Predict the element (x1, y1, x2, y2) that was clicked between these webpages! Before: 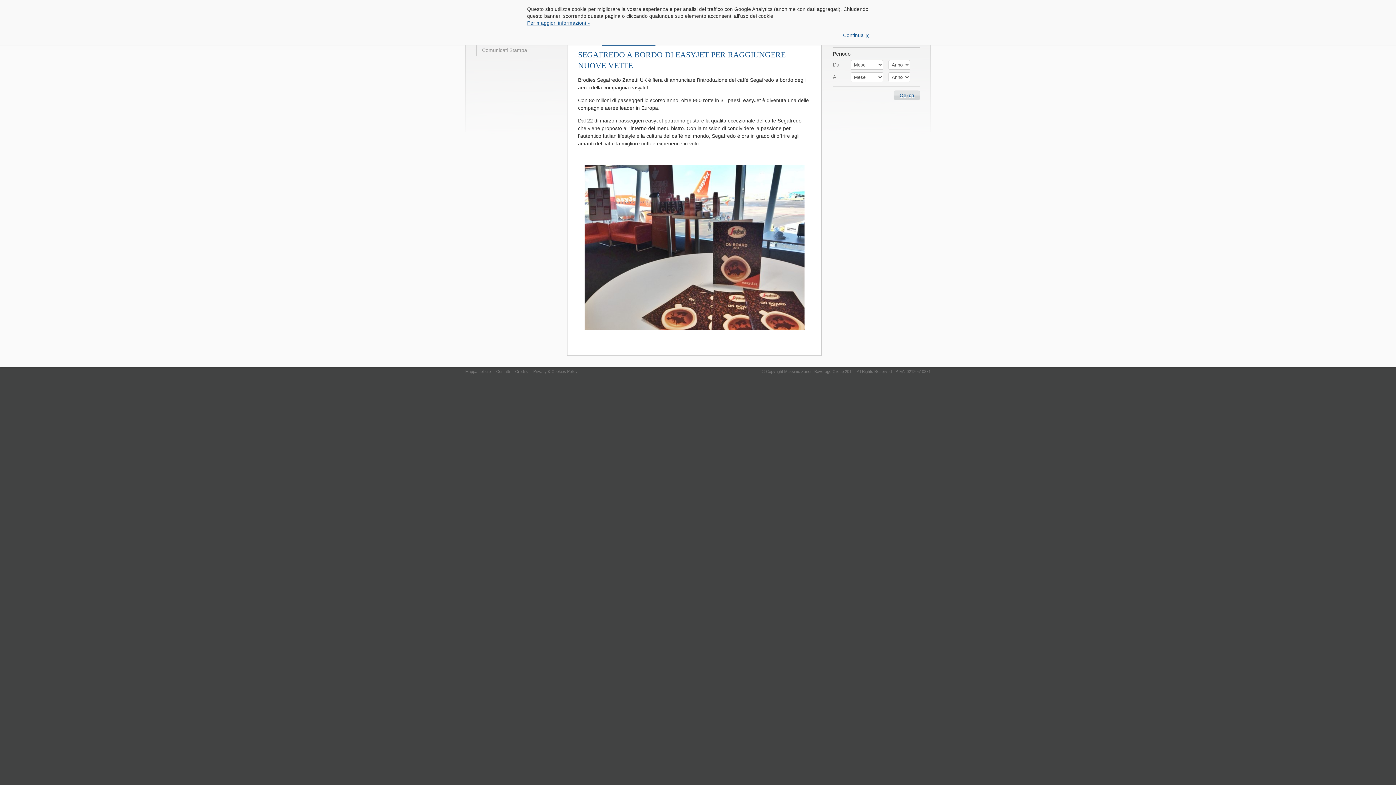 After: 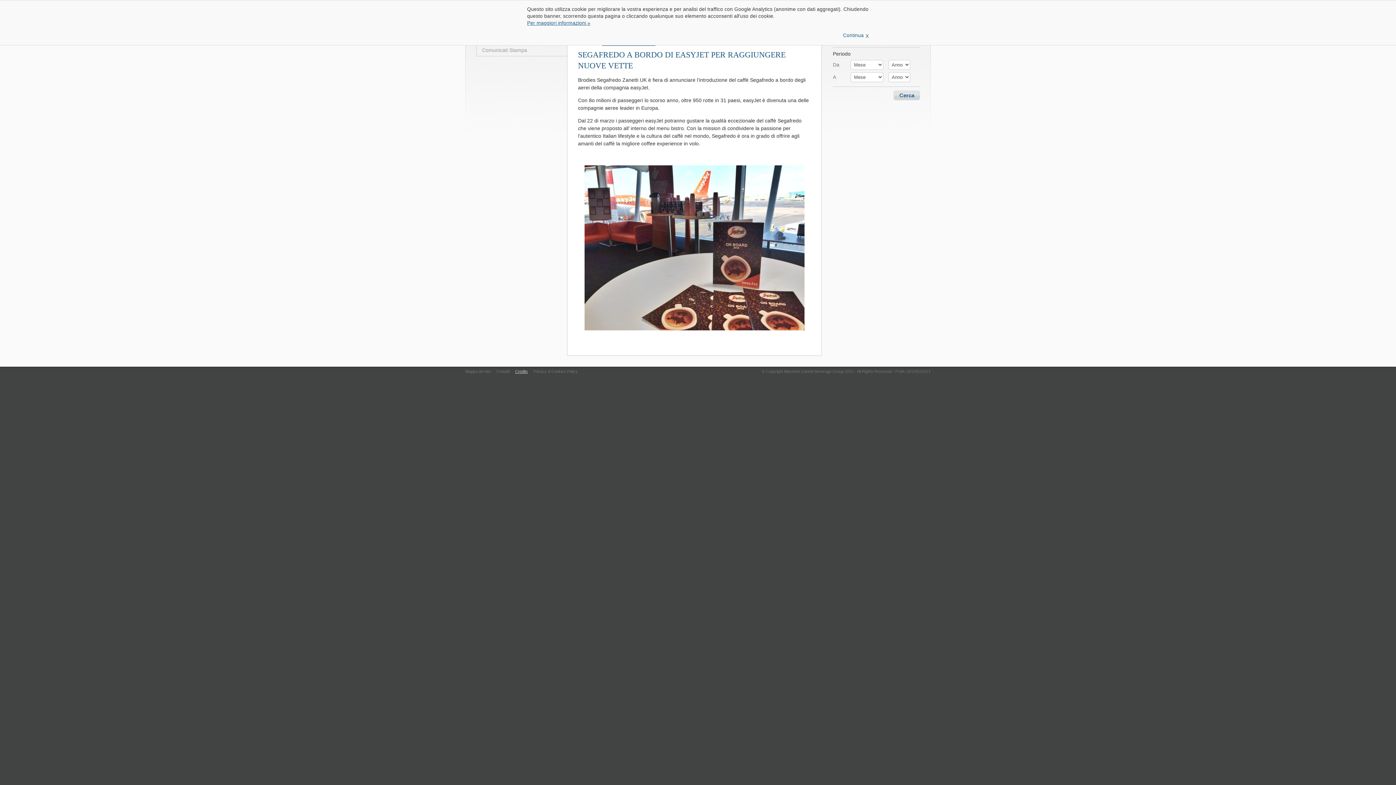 Action: label: Credits bbox: (515, 369, 528, 373)